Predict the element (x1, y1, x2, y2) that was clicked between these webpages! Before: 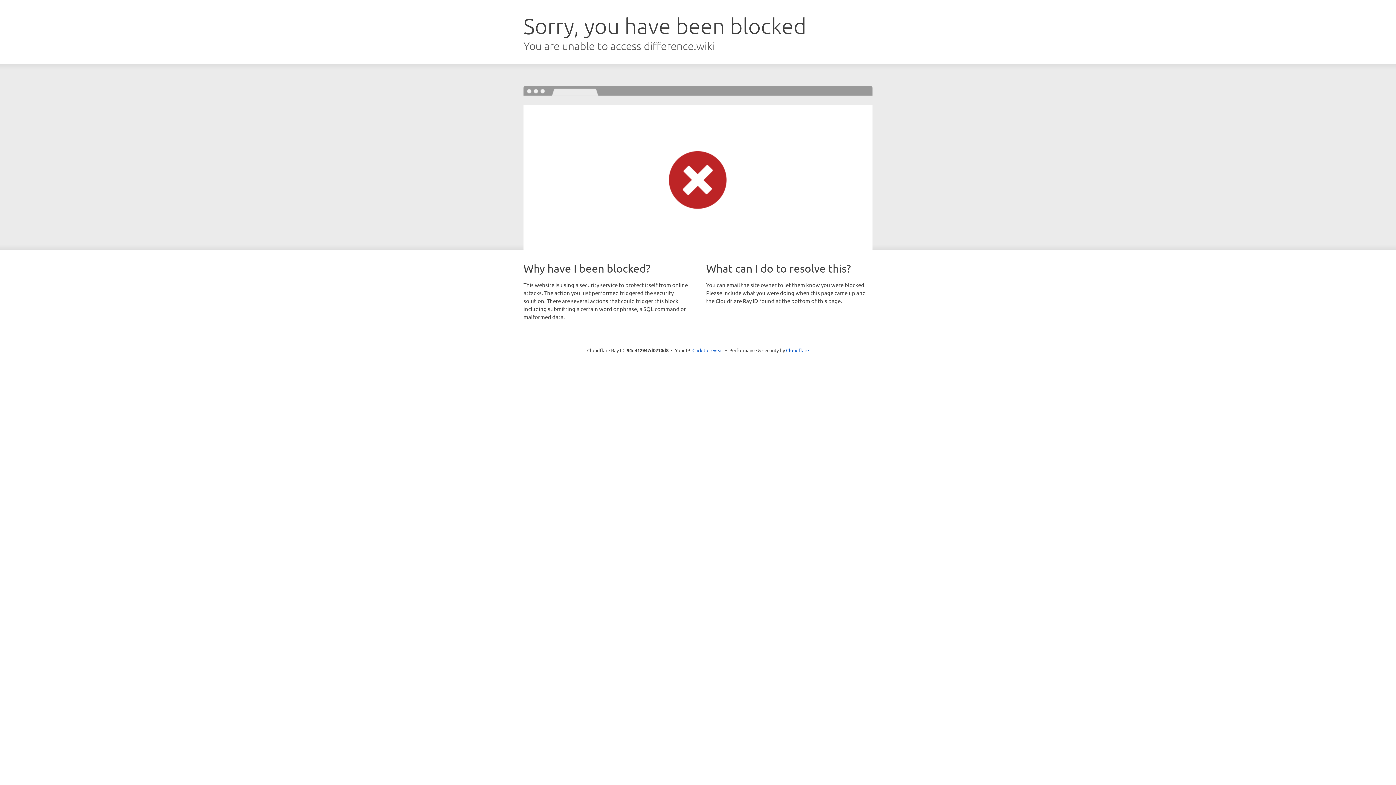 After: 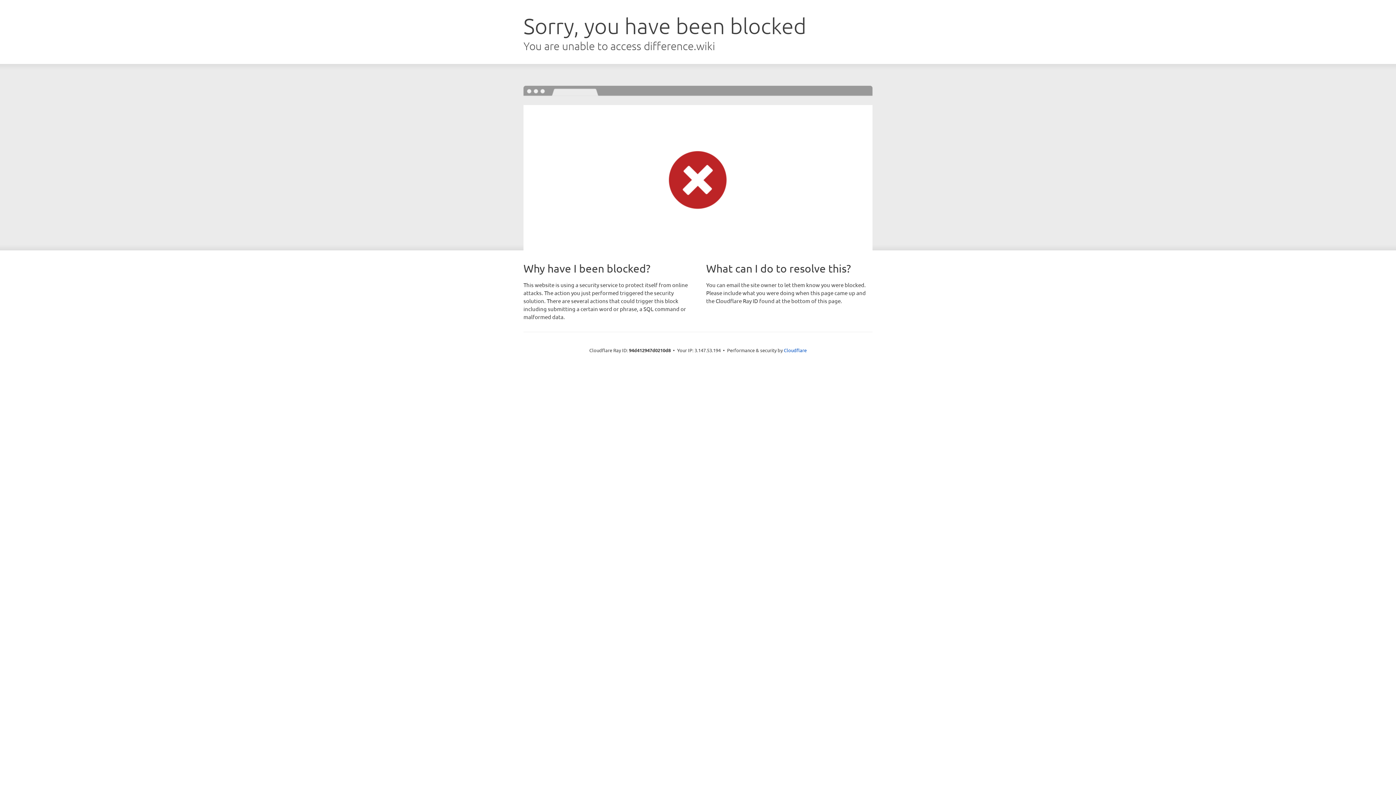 Action: label: Click to reveal bbox: (692, 346, 723, 353)